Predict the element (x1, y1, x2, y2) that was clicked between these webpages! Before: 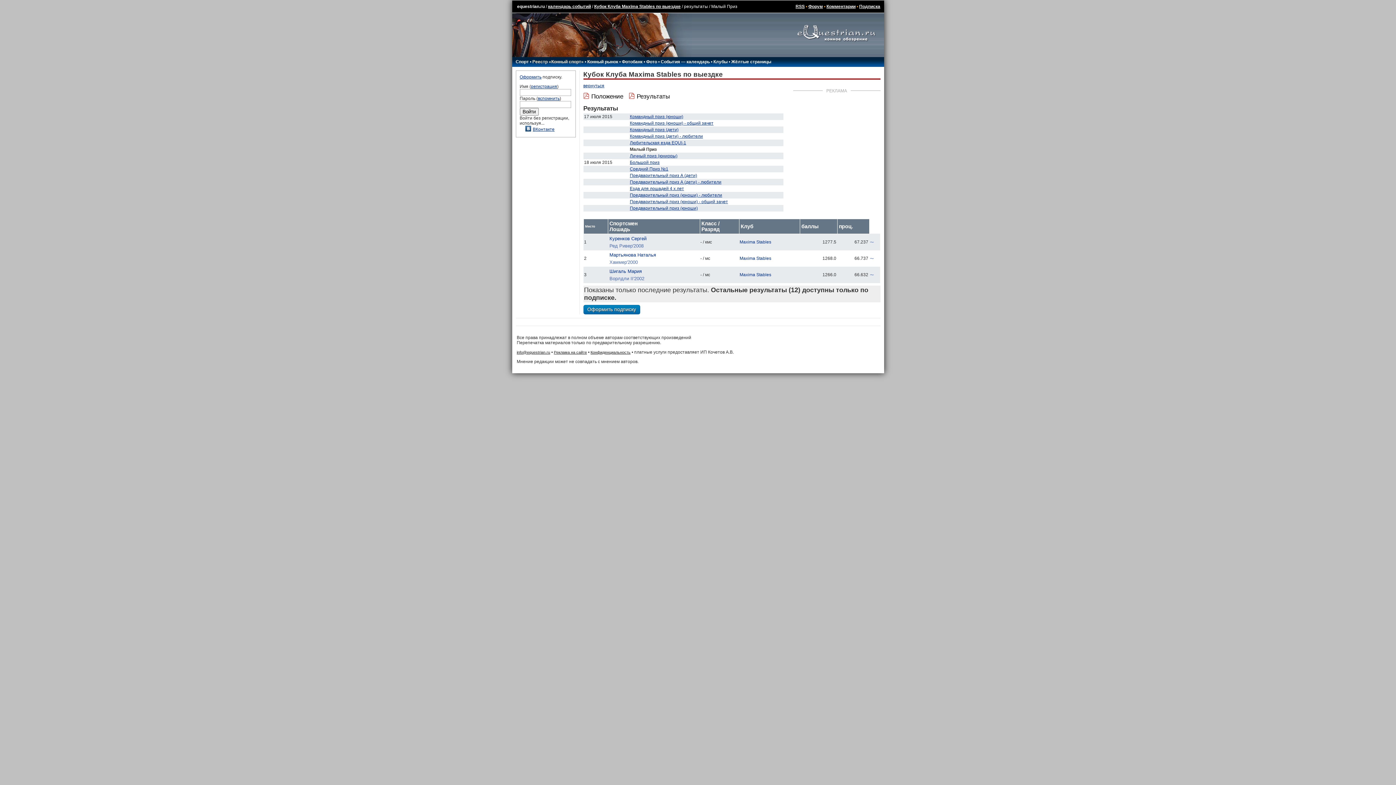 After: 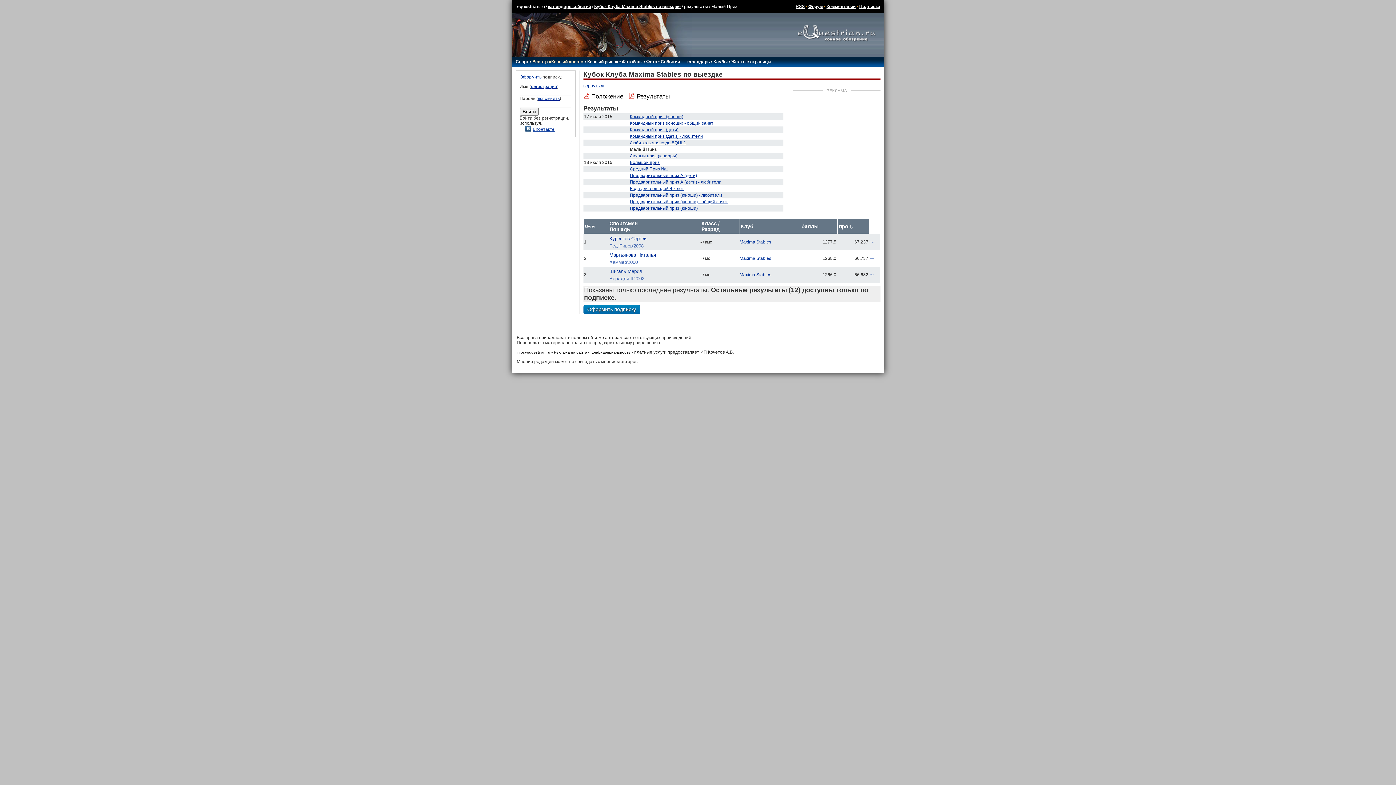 Action: bbox: (516, 350, 550, 354) label: info@equestrian.ru